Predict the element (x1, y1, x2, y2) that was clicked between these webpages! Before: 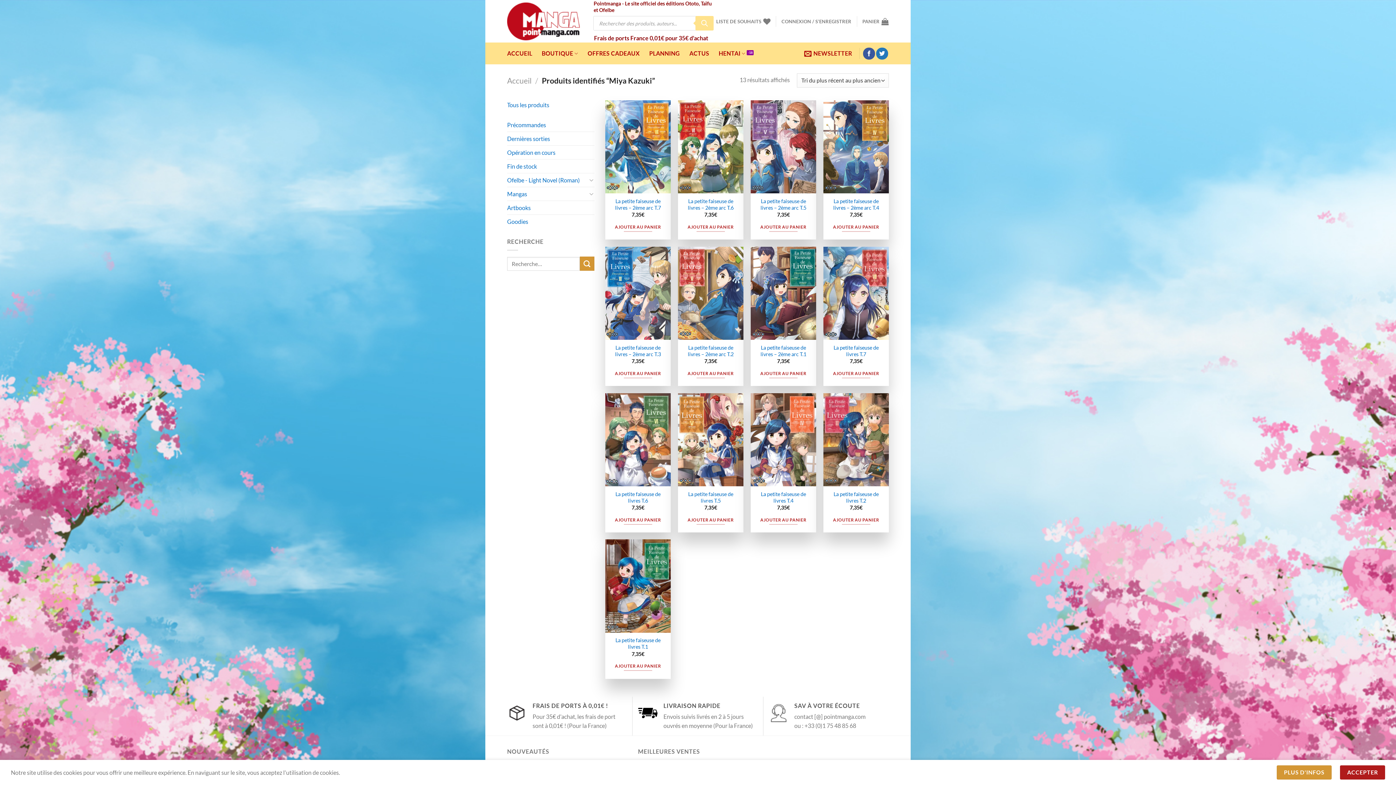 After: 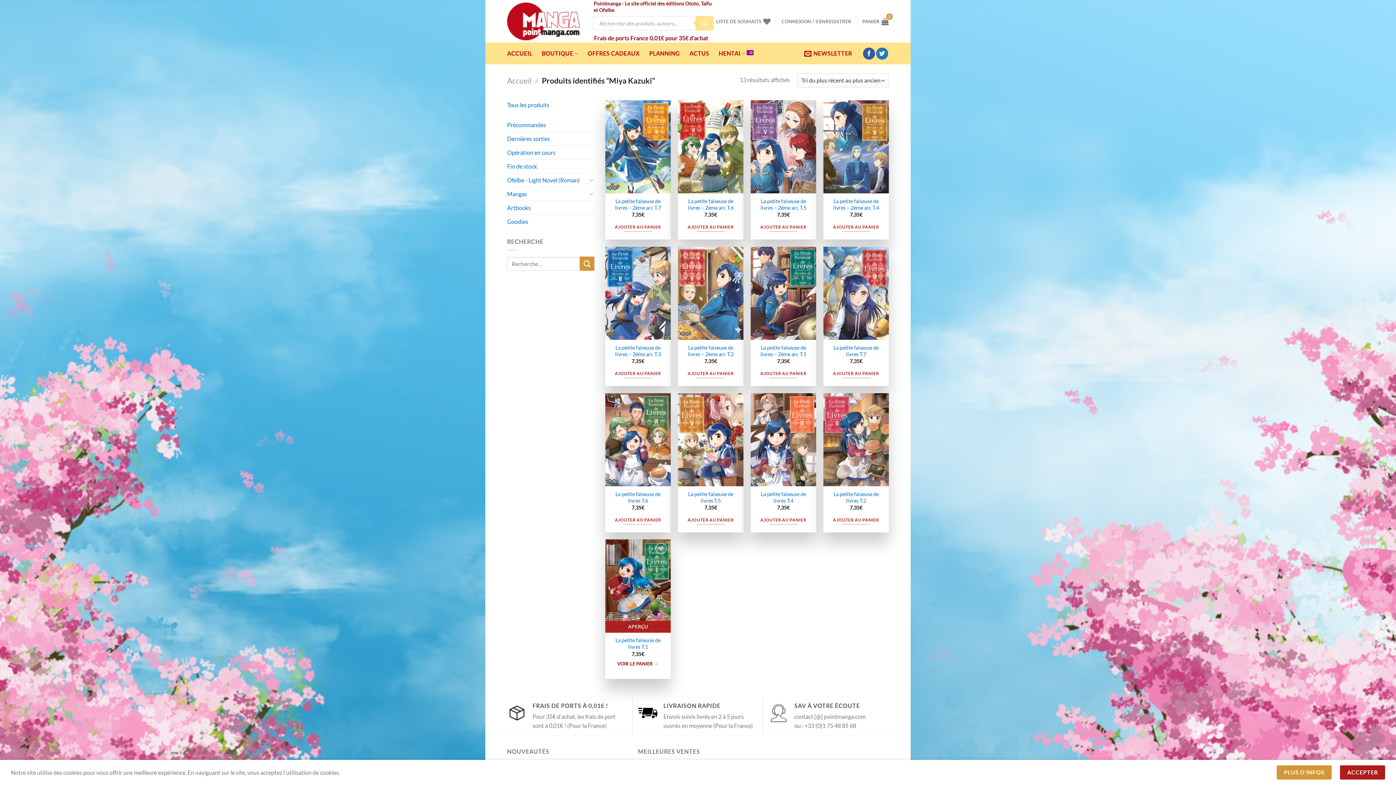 Action: label: Ajouter au panier : “La petite faiseuse de livres T.1” bbox: (614, 661, 662, 671)